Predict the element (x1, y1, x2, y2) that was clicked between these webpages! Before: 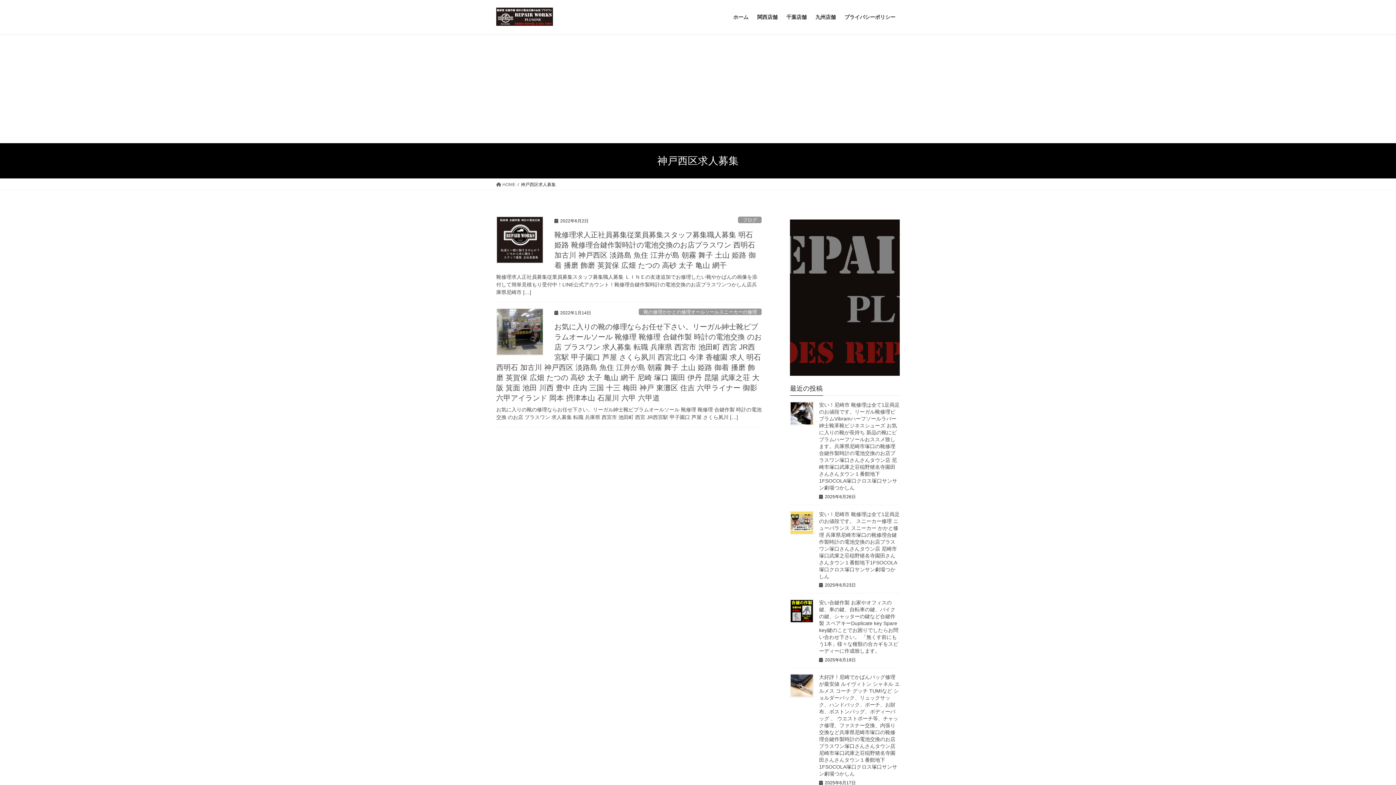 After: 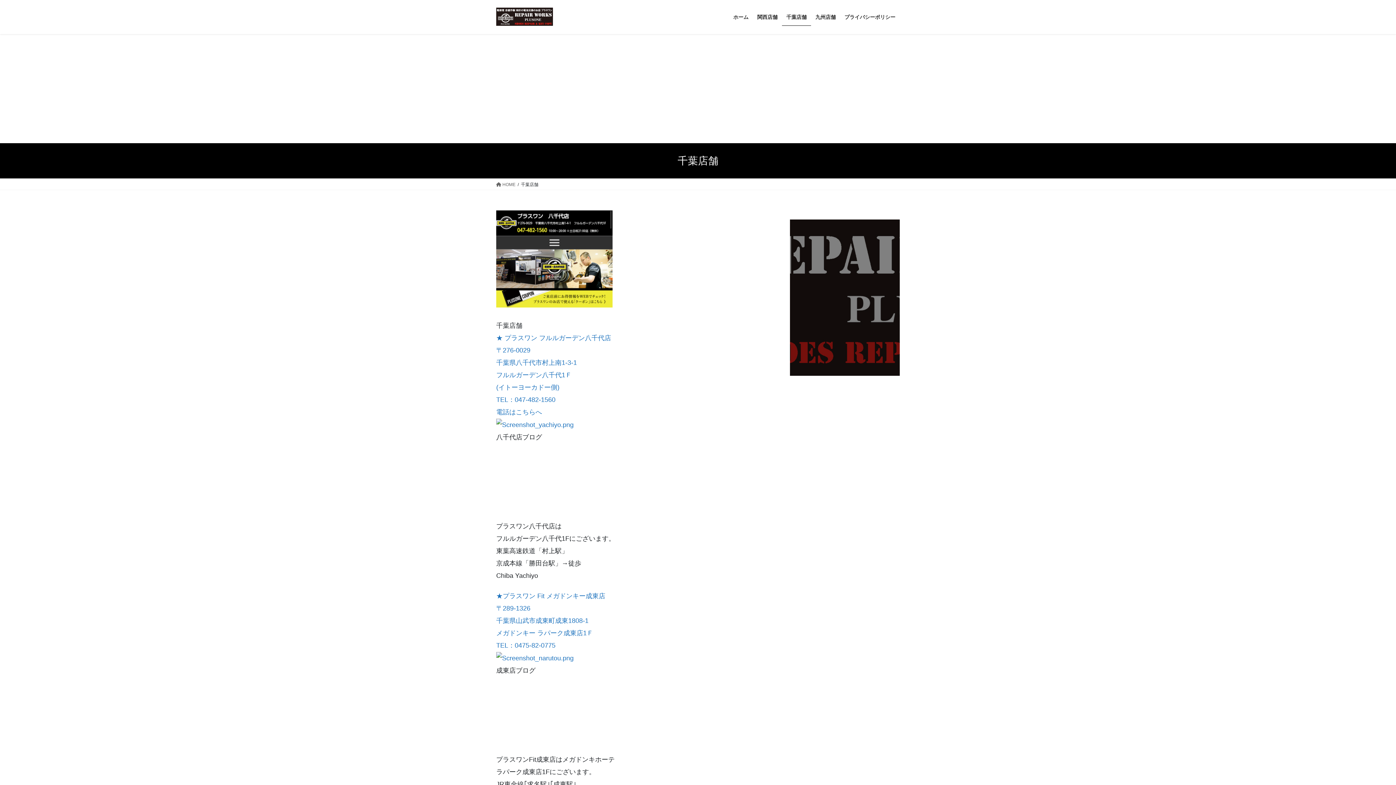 Action: bbox: (782, 8, 811, 25) label: 千葉店舗